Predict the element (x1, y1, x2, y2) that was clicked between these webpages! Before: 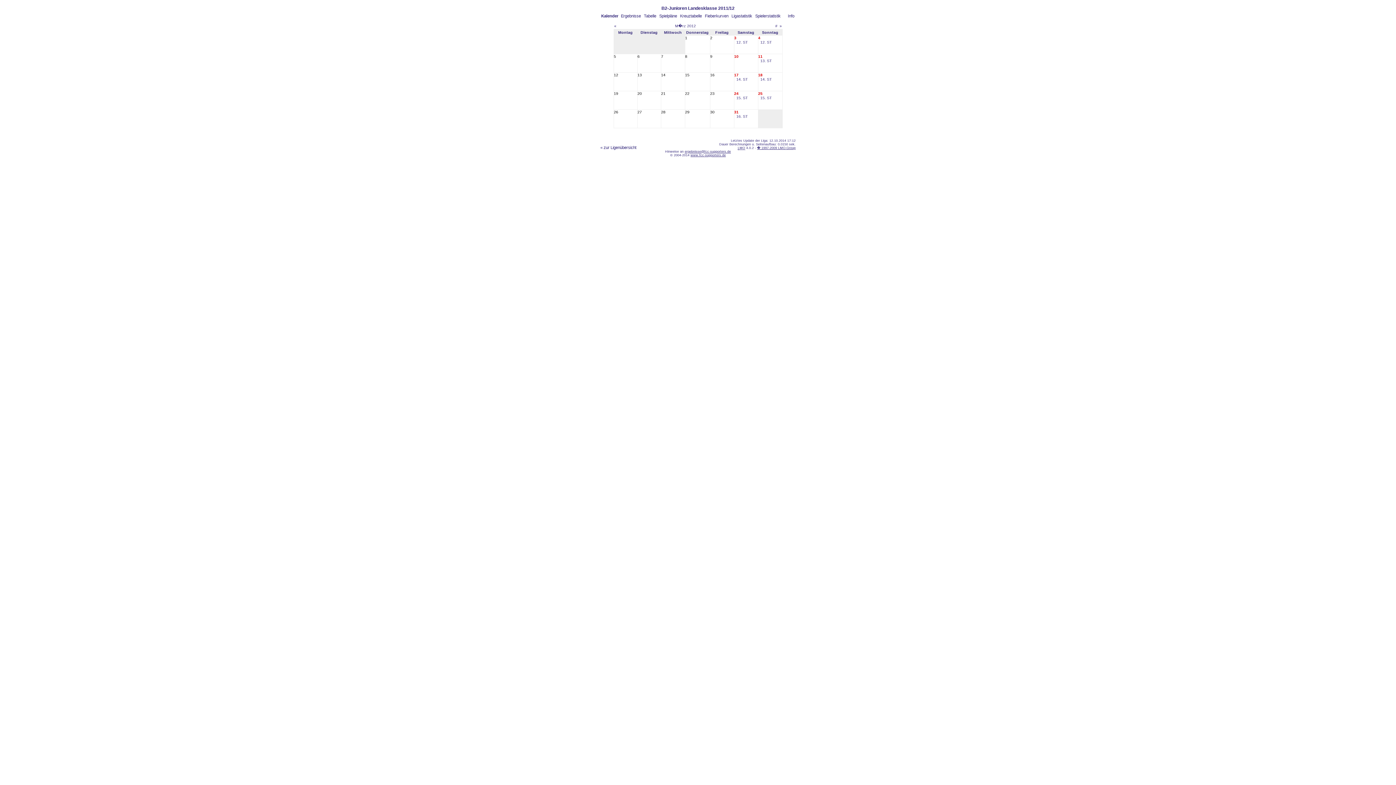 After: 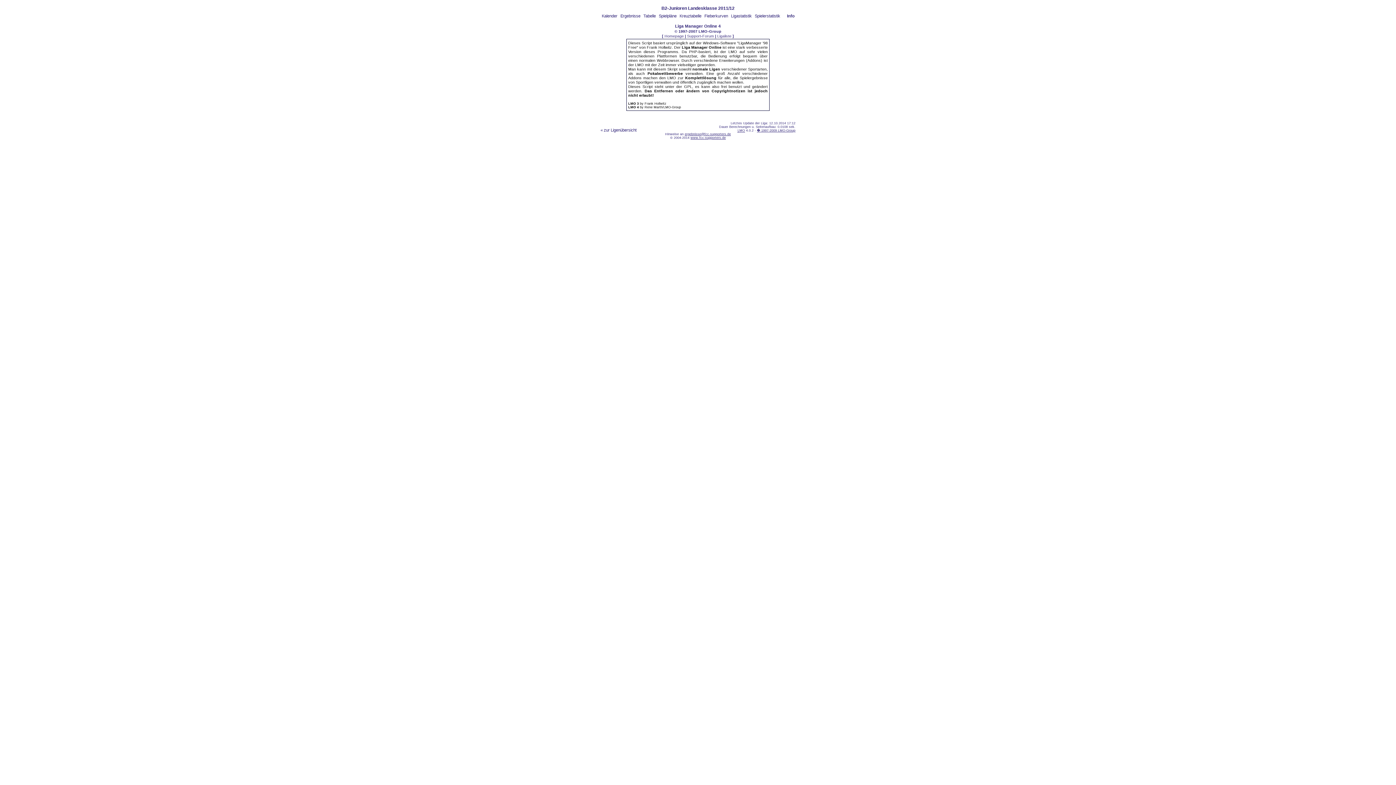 Action: bbox: (787, 13, 794, 18) label: Info